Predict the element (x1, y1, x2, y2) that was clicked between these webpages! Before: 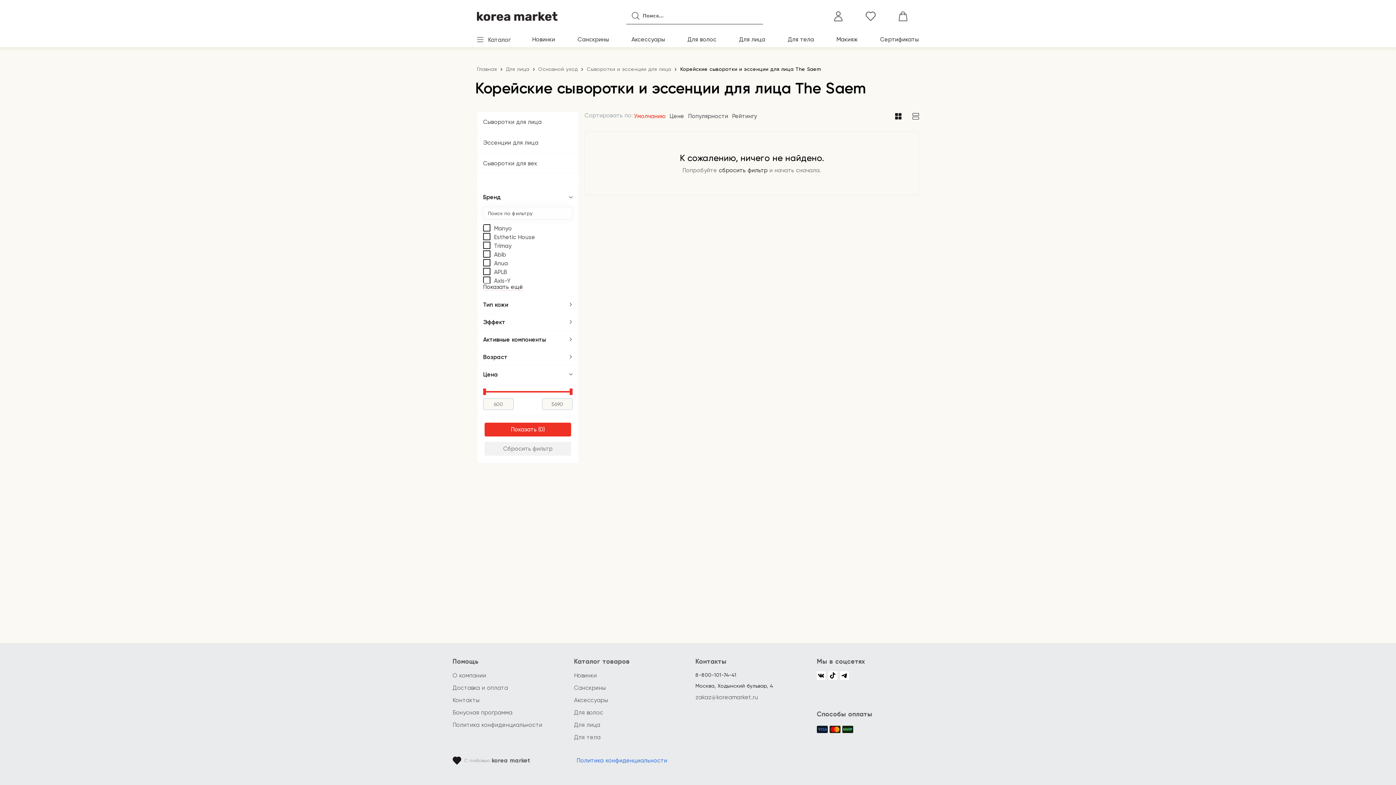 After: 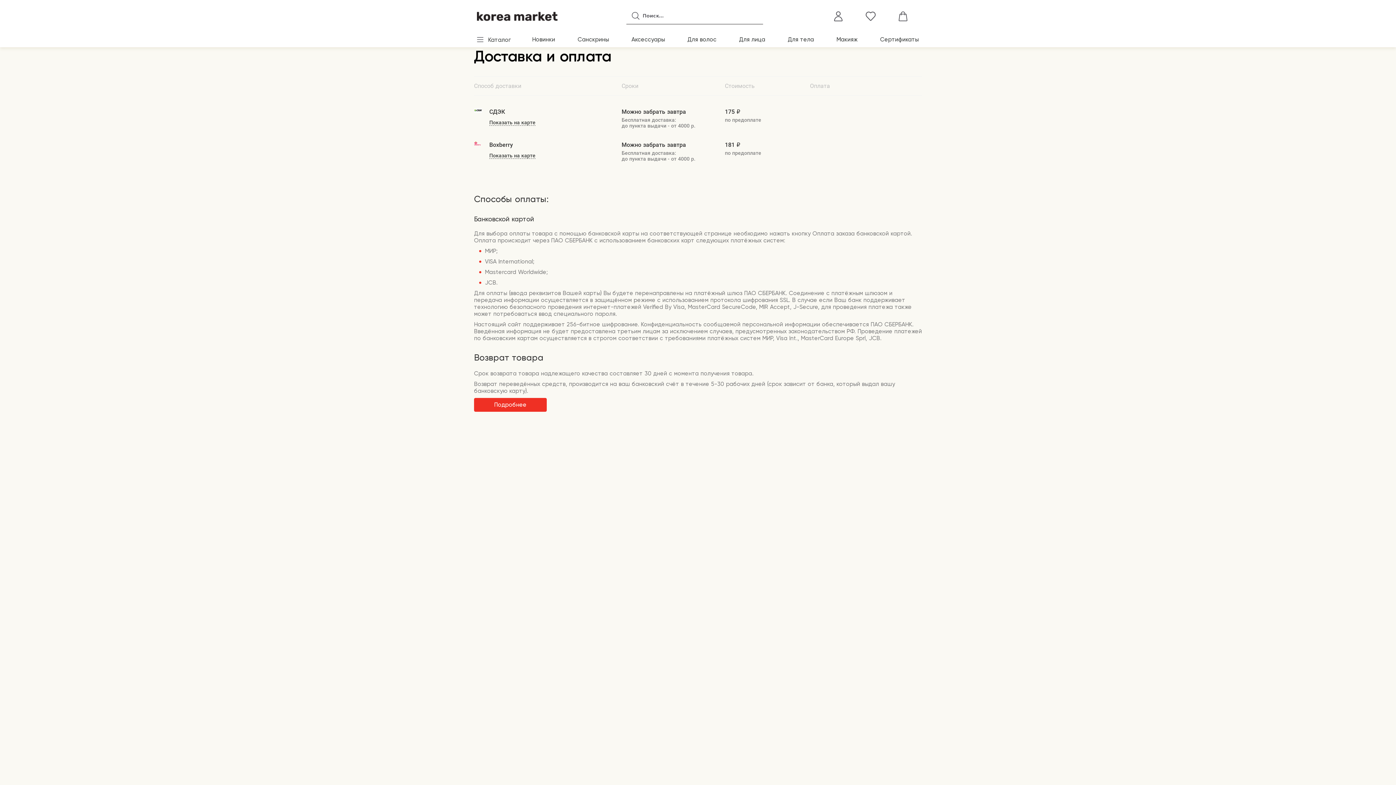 Action: bbox: (452, 684, 508, 691) label: Доставка и оплата